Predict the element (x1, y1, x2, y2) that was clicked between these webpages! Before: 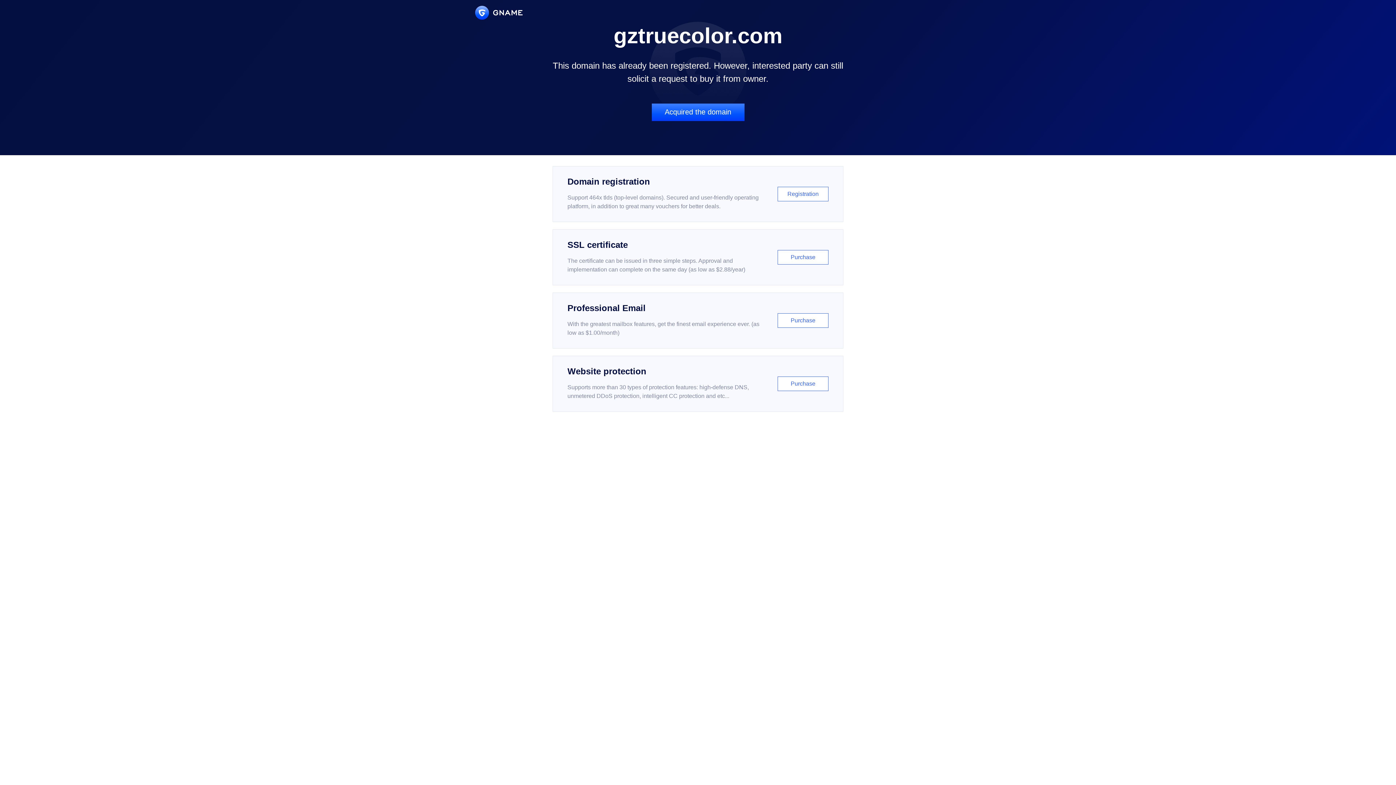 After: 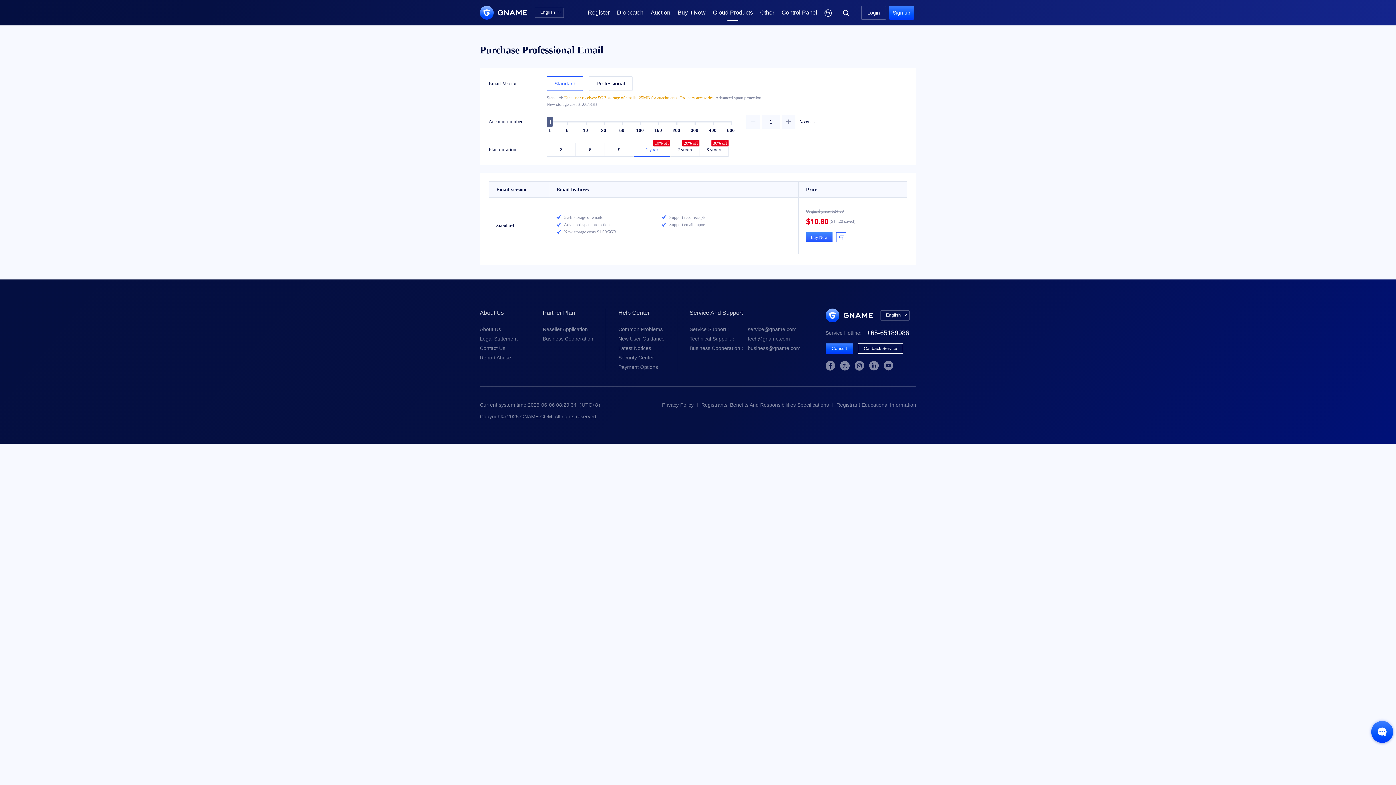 Action: label: Professional Email

With the greatest mailbox features, get the finest email experience ever. (as low as $1.00/month)

Purchase bbox: (552, 292, 843, 348)